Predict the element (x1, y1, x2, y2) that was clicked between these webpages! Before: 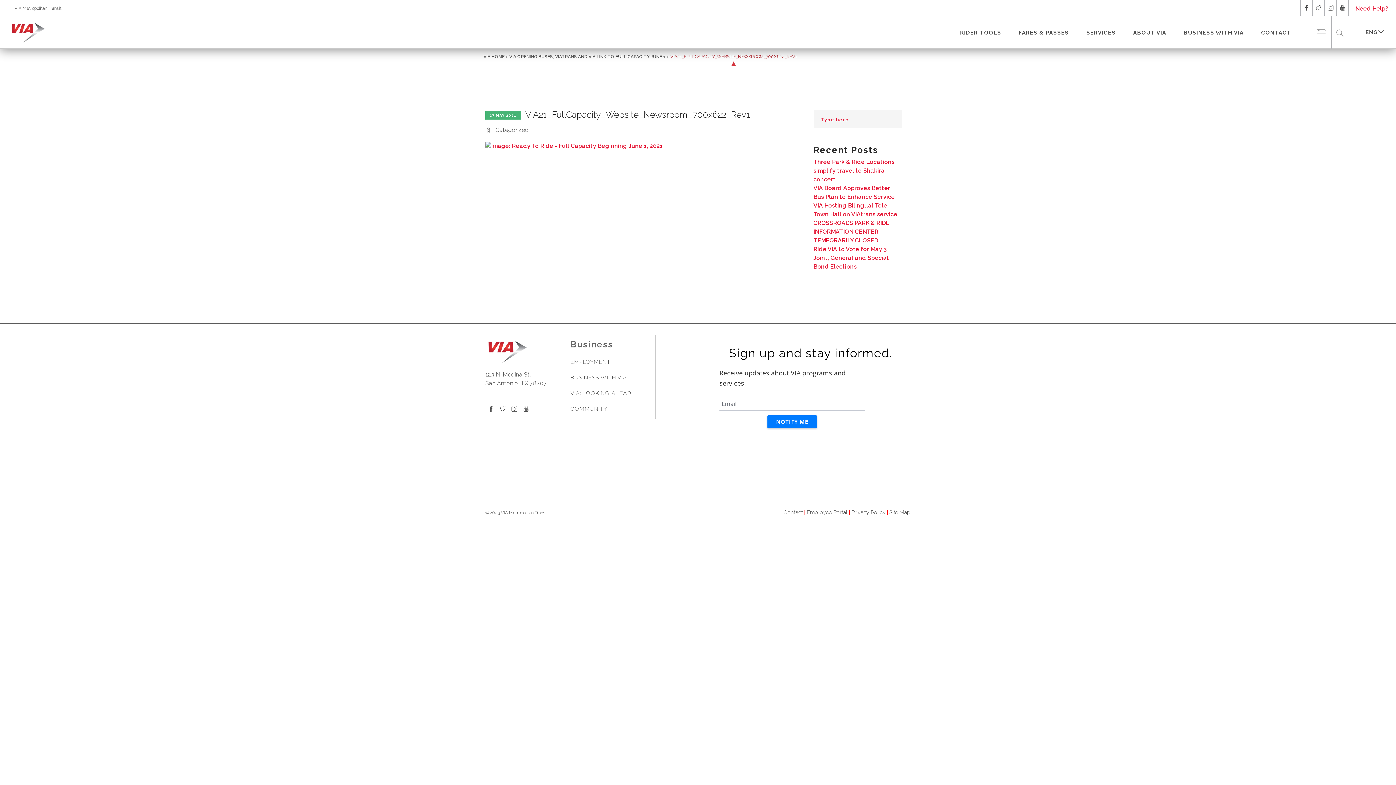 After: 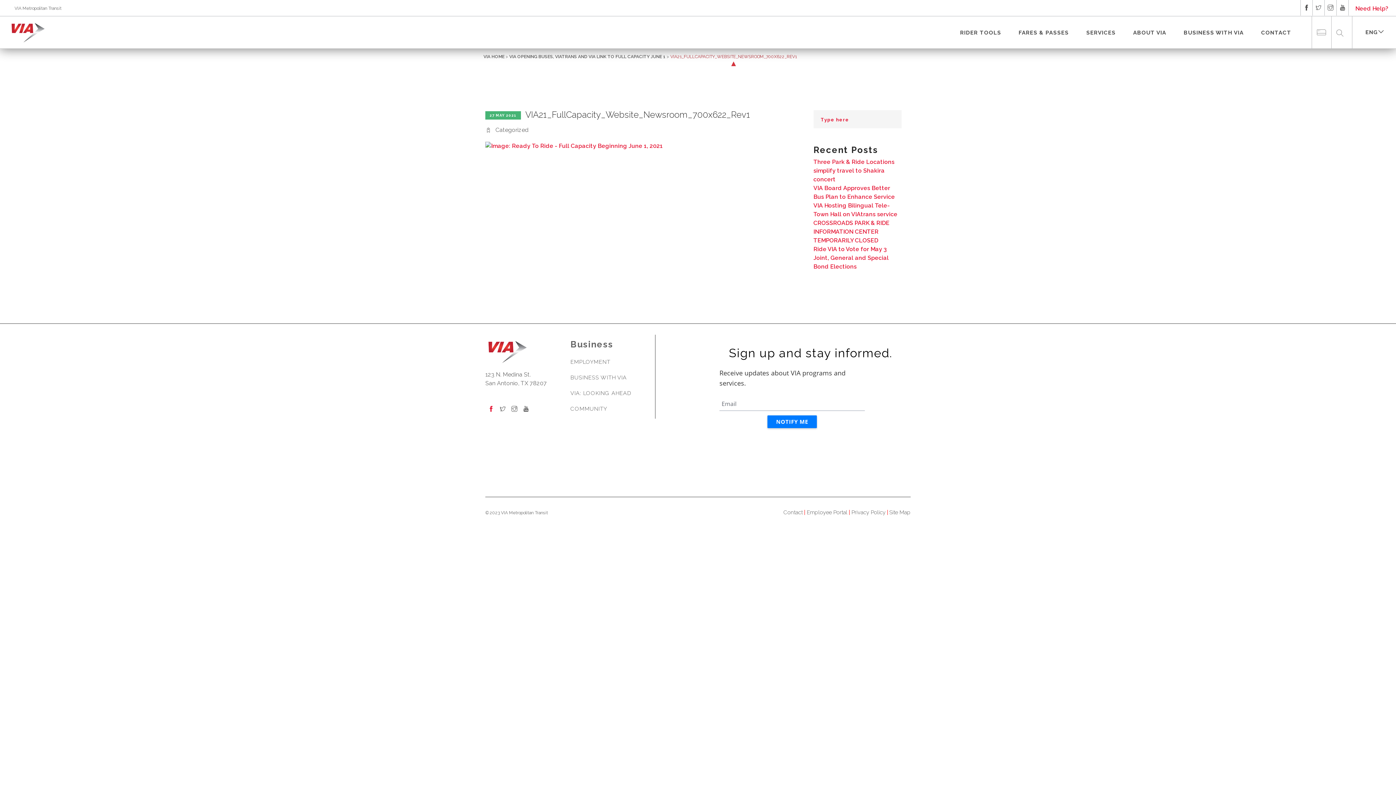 Action: label: Facebook bbox: (488, 406, 494, 413)